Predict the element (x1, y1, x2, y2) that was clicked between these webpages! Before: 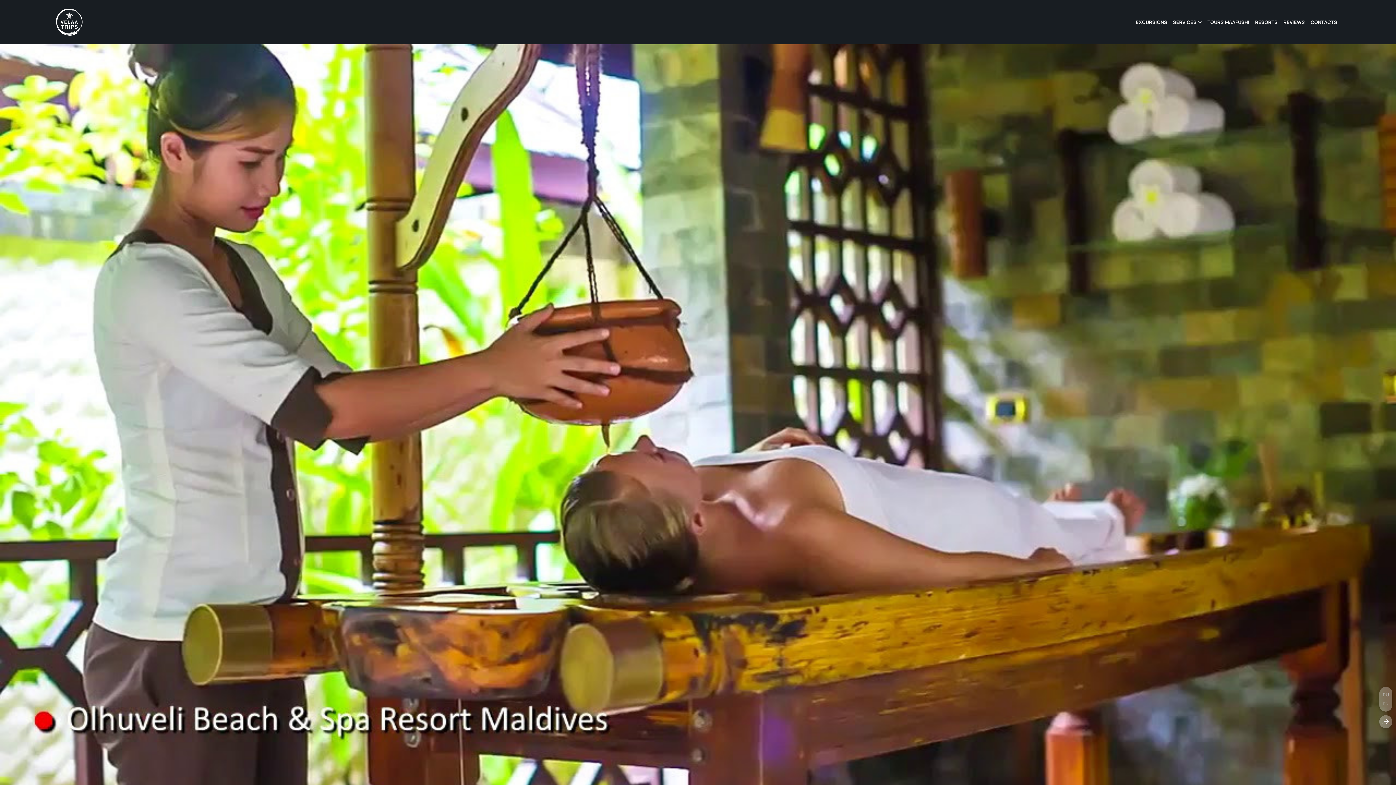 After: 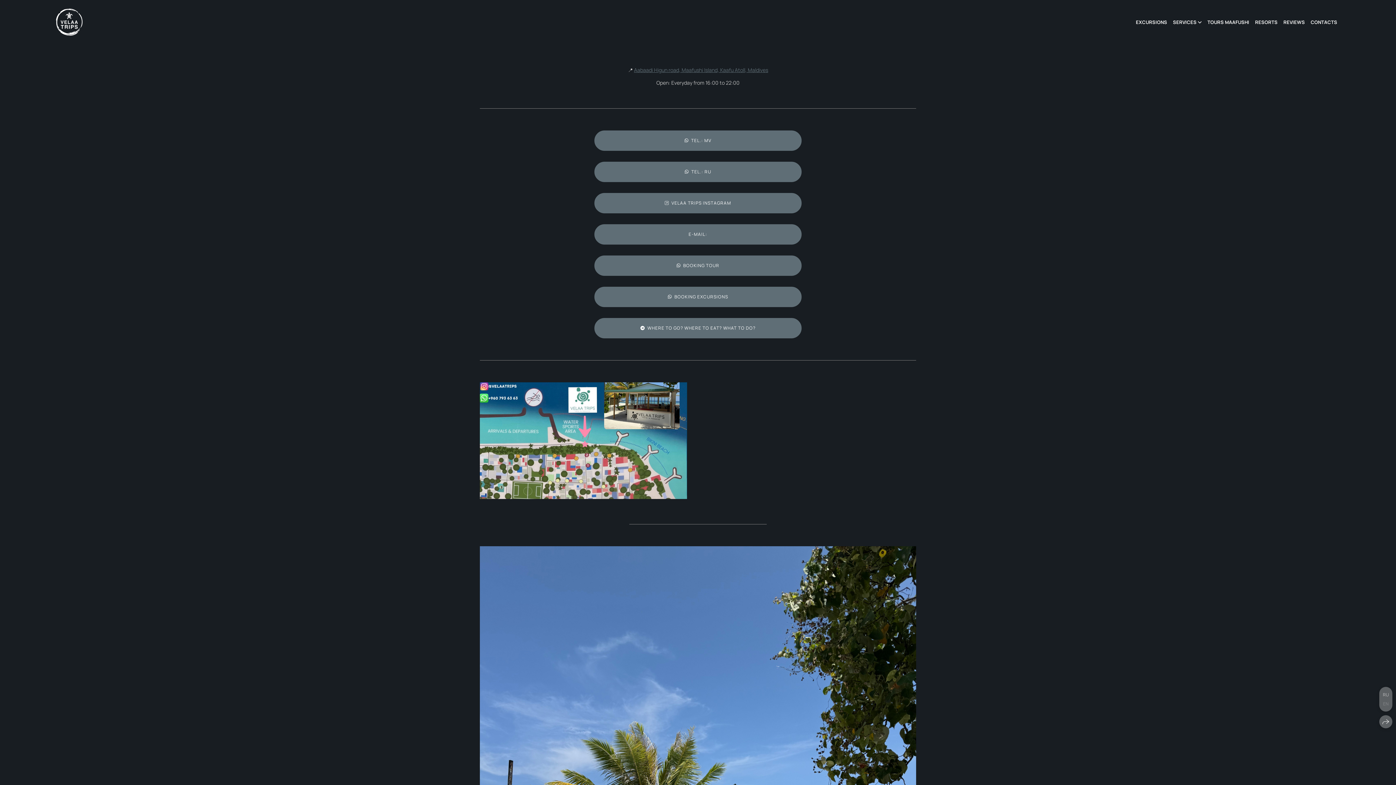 Action: label: CONTACTS bbox: (1311, 18, 1337, 25)